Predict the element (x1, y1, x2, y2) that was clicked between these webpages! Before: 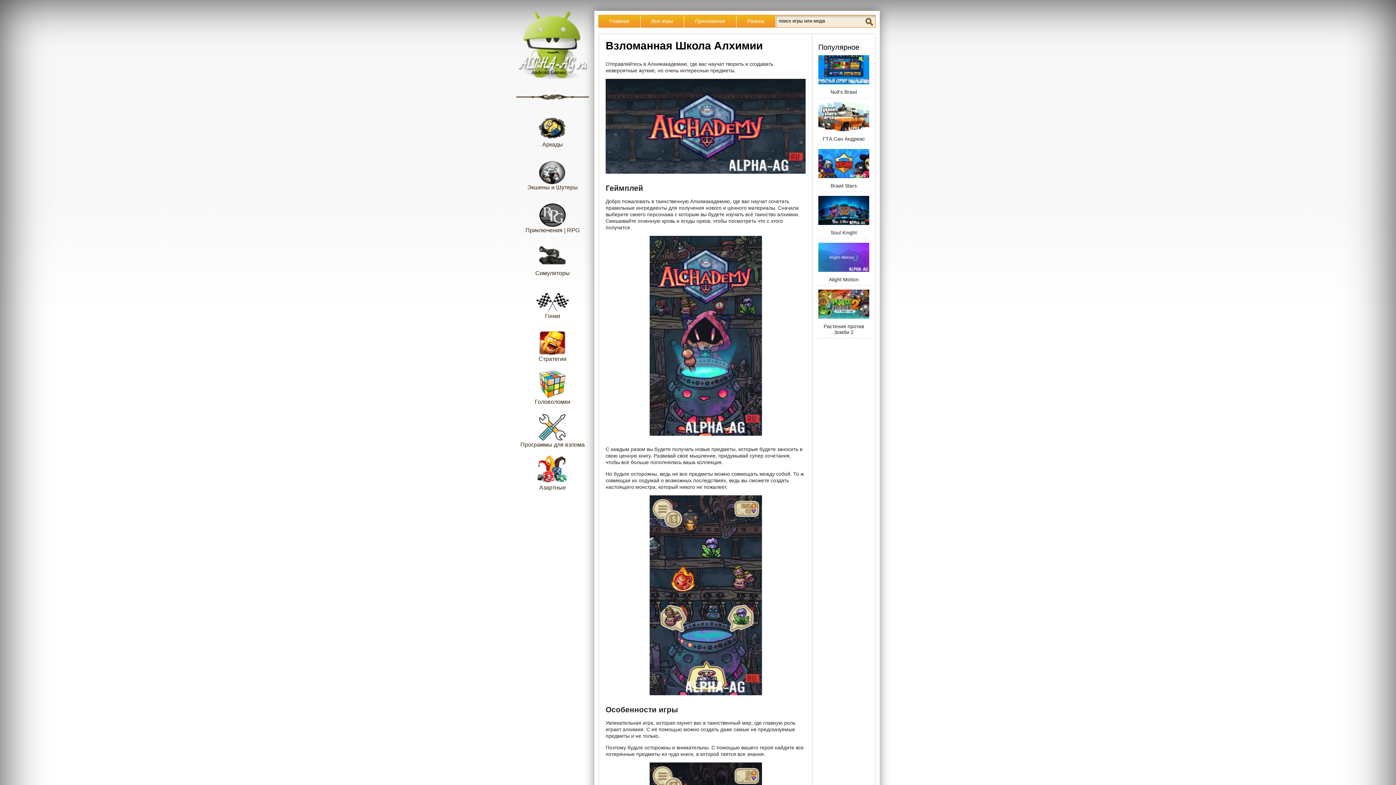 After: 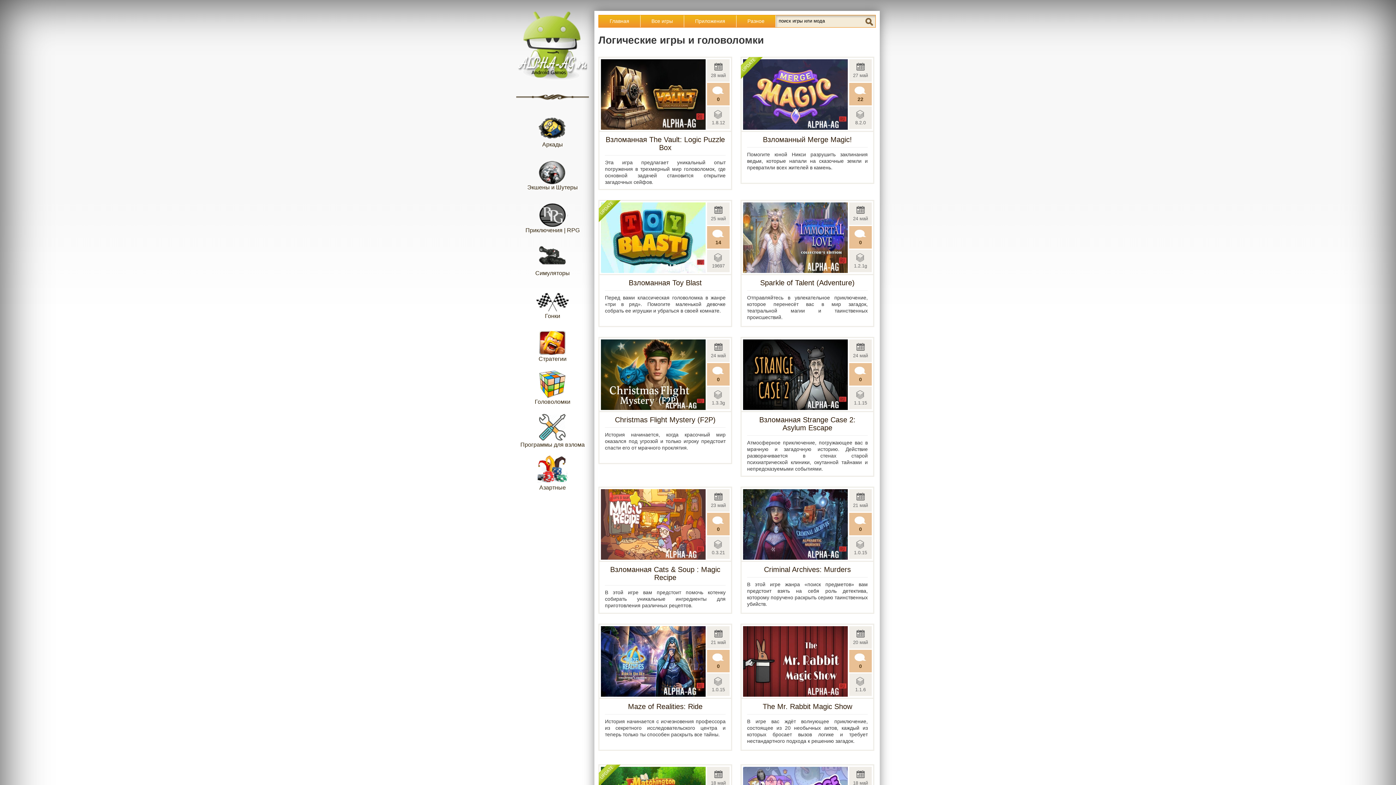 Action: bbox: (516, 369, 589, 405) label: Головоломки